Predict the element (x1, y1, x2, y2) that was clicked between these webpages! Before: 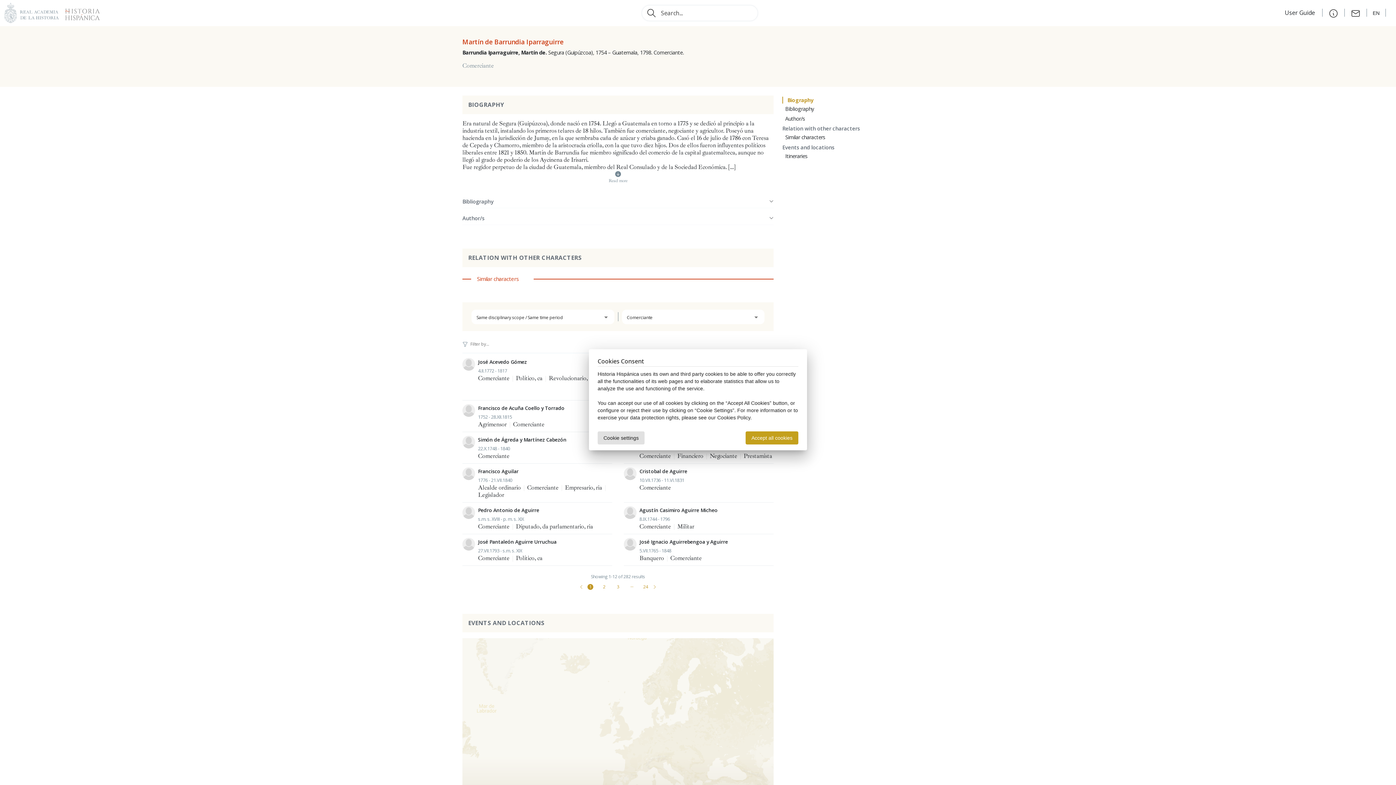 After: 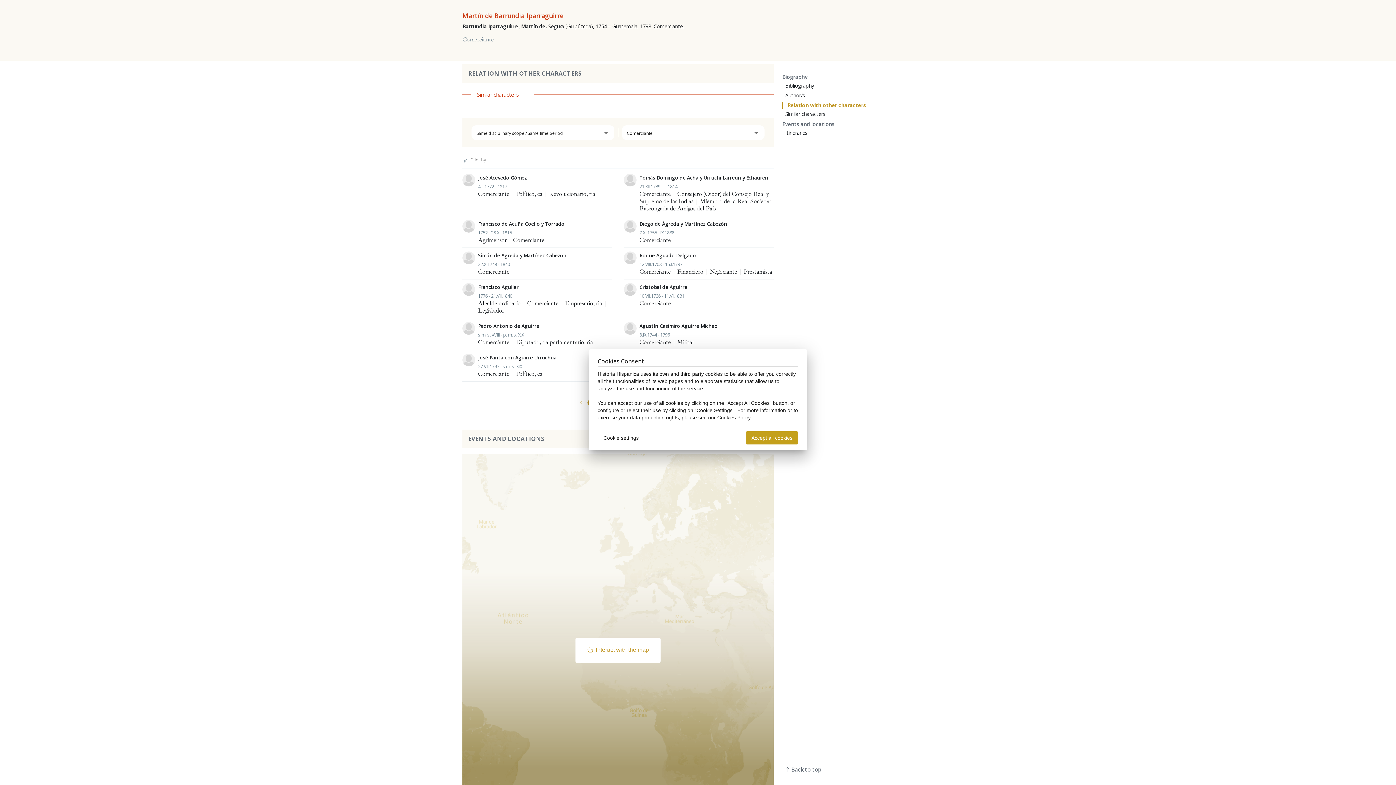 Action: label: Similar characters bbox: (785, 133, 825, 140)